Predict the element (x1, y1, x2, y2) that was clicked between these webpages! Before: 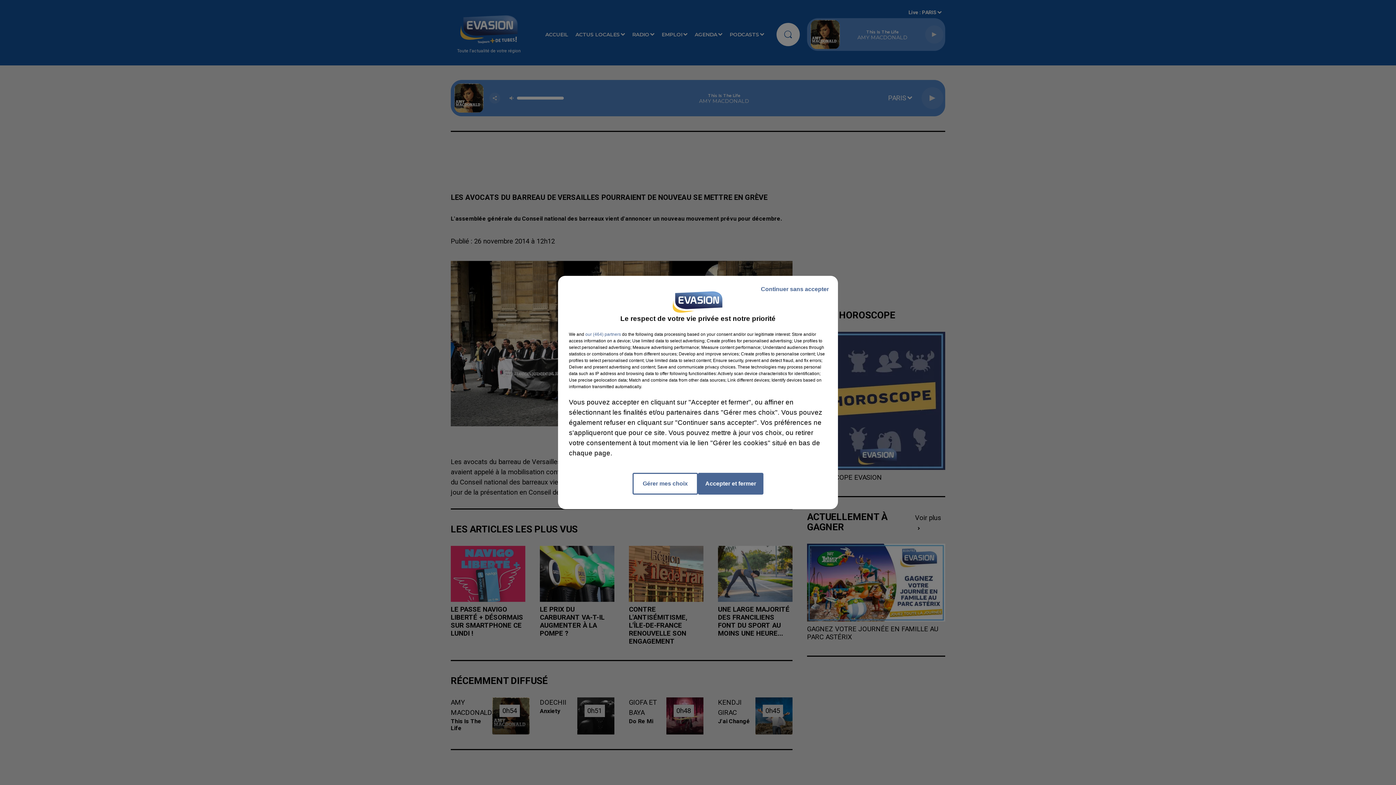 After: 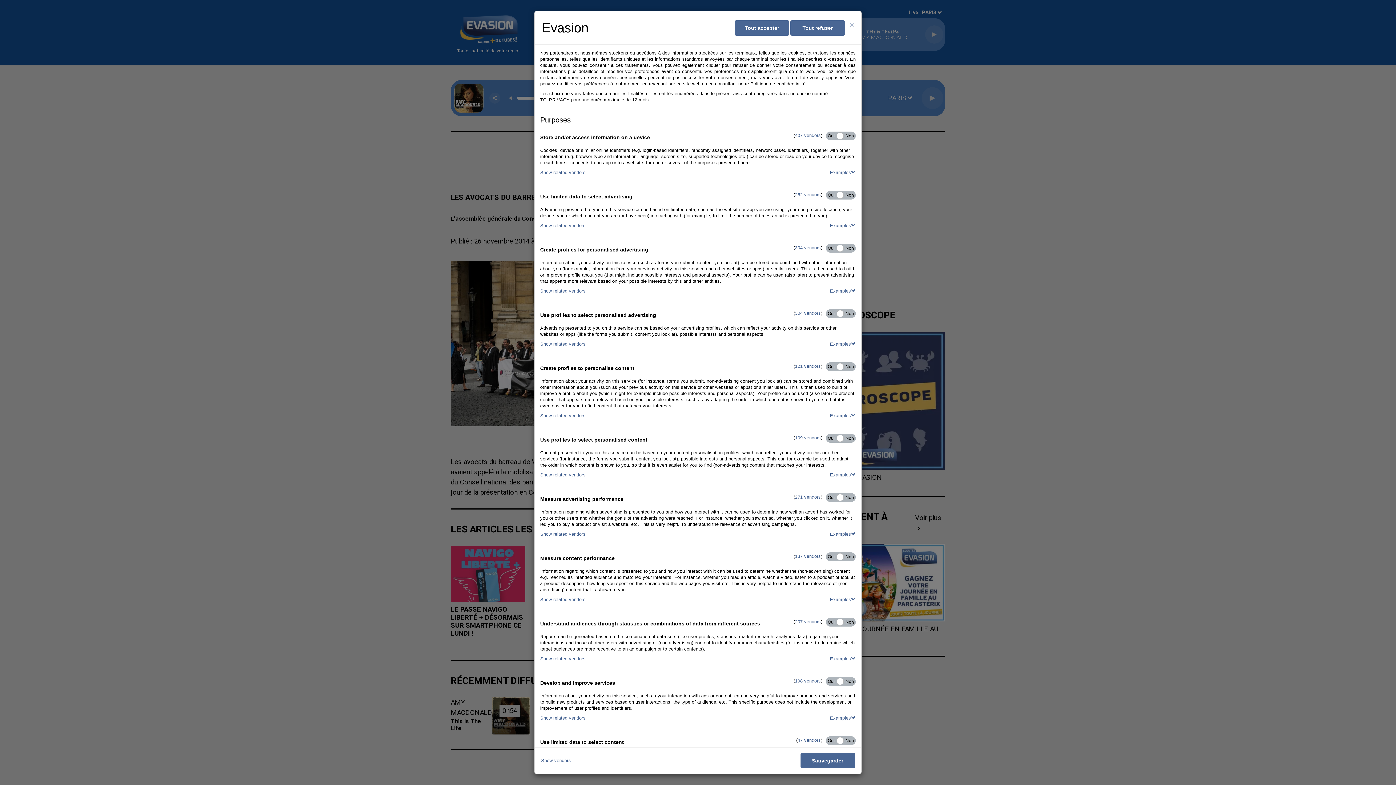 Action: label: Gérer mes choix bbox: (632, 473, 698, 494)